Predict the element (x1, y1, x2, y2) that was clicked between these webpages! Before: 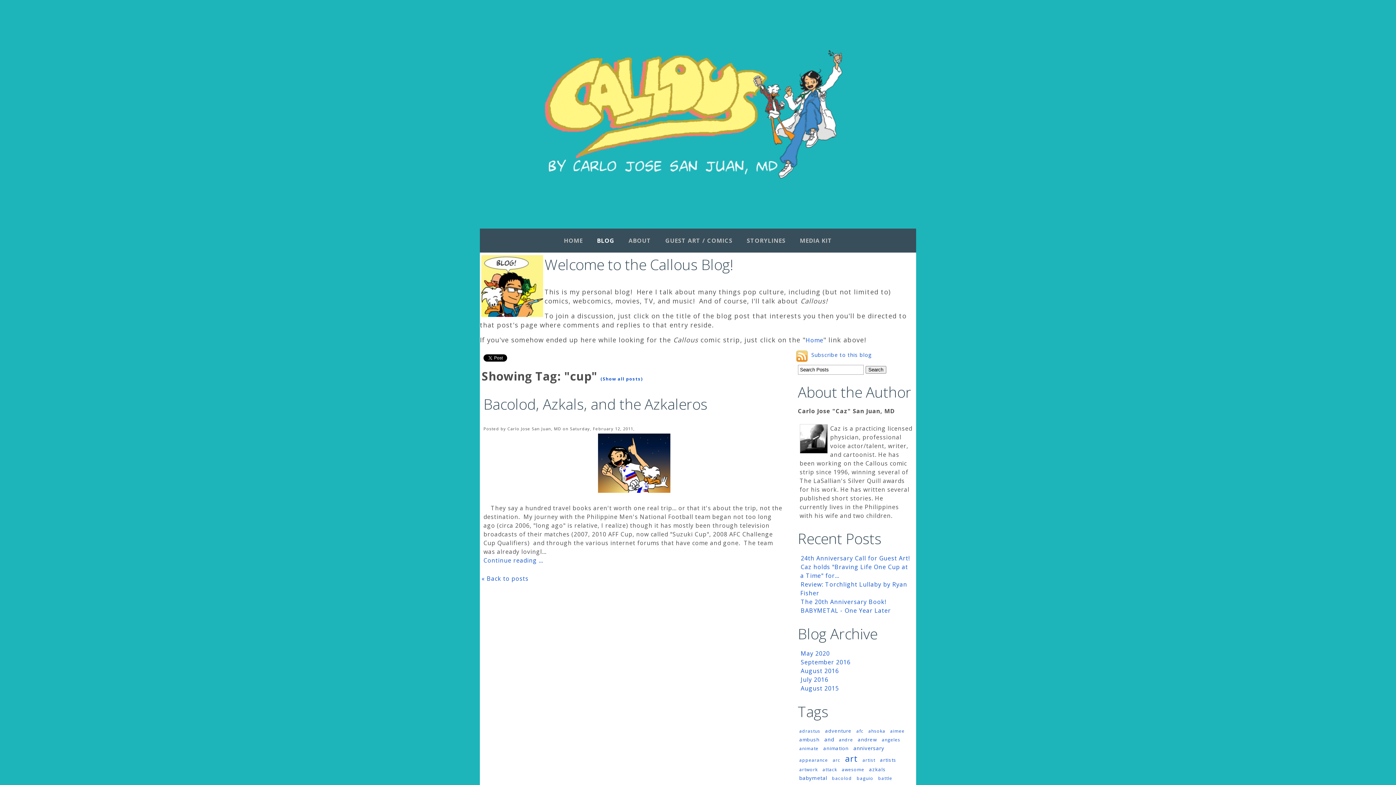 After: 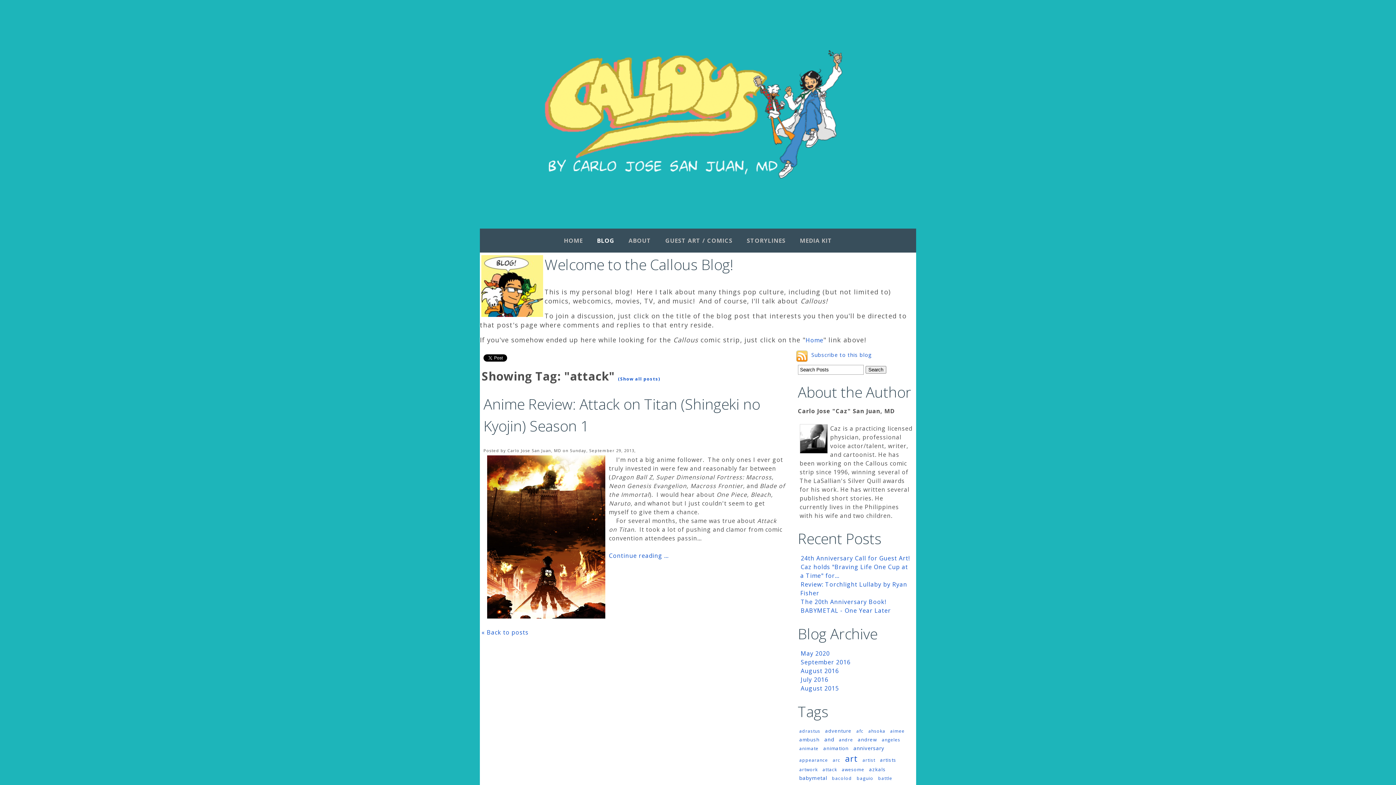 Action: bbox: (821, 765, 838, 774) label: attack